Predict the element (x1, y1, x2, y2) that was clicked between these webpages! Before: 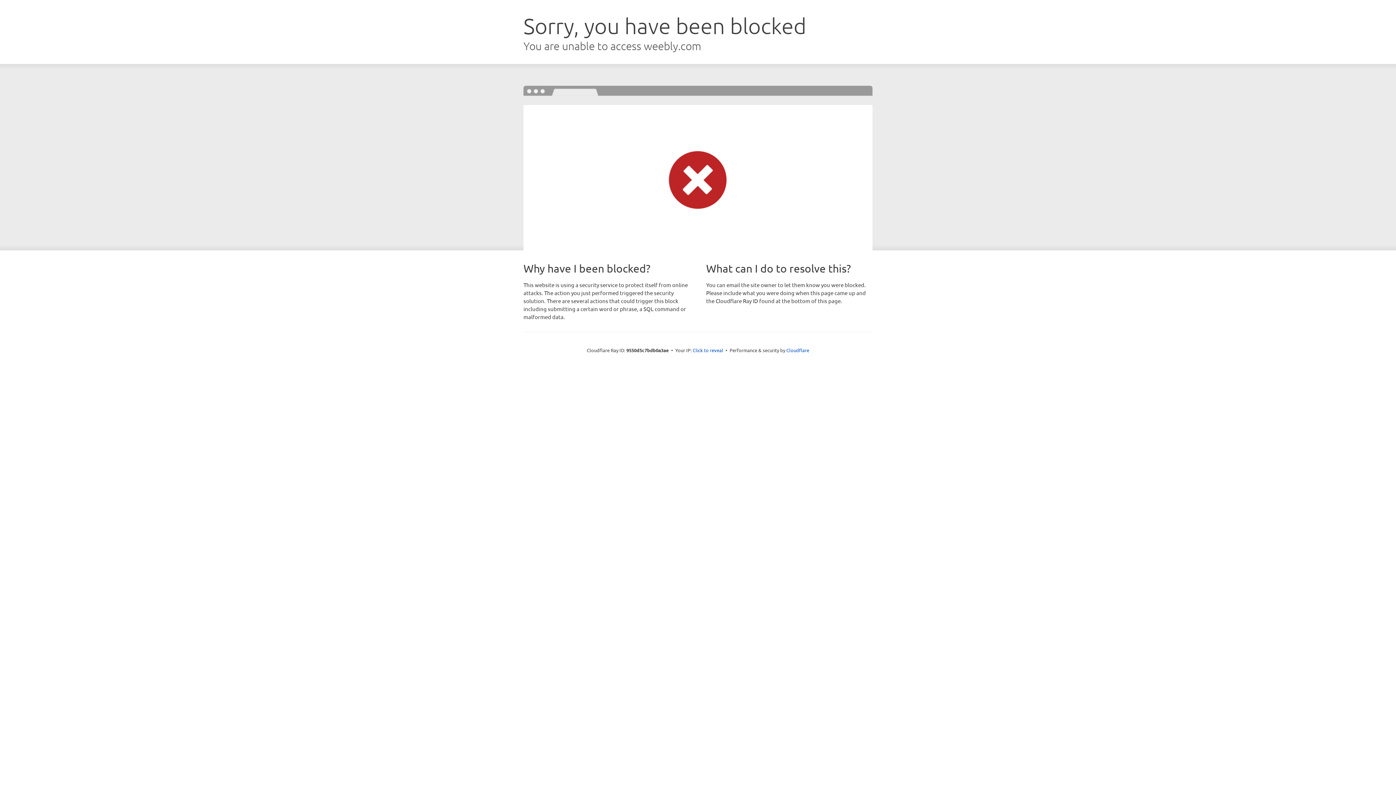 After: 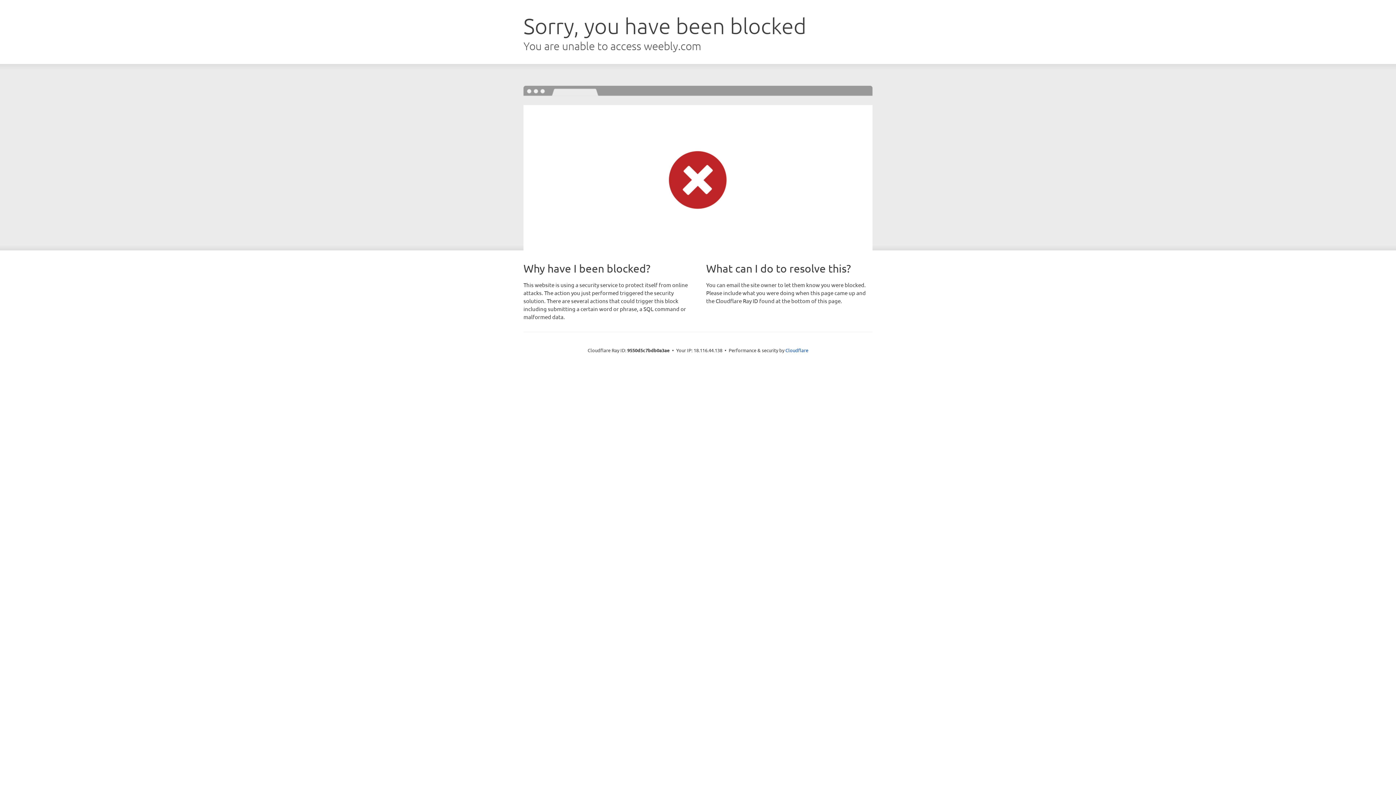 Action: bbox: (692, 346, 723, 353) label: Click to reveal